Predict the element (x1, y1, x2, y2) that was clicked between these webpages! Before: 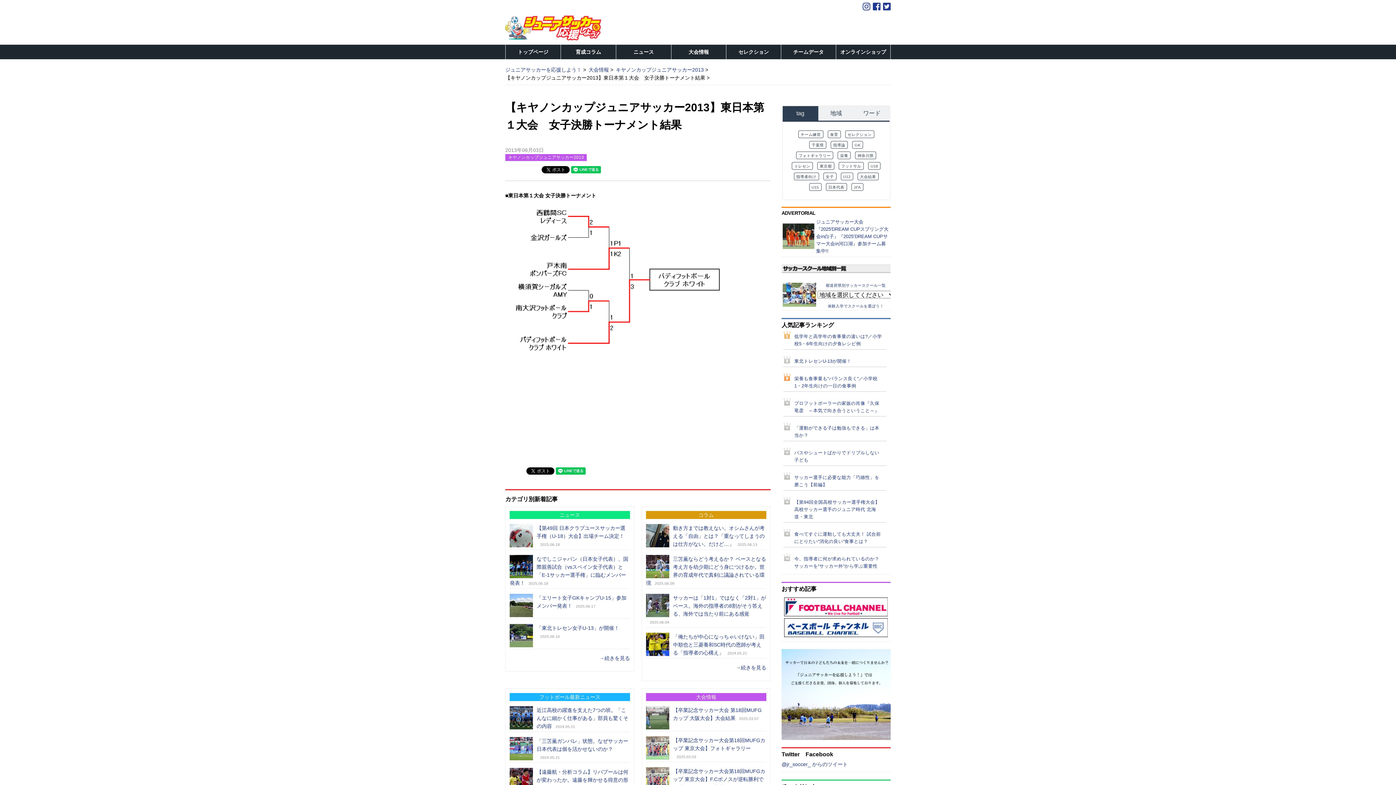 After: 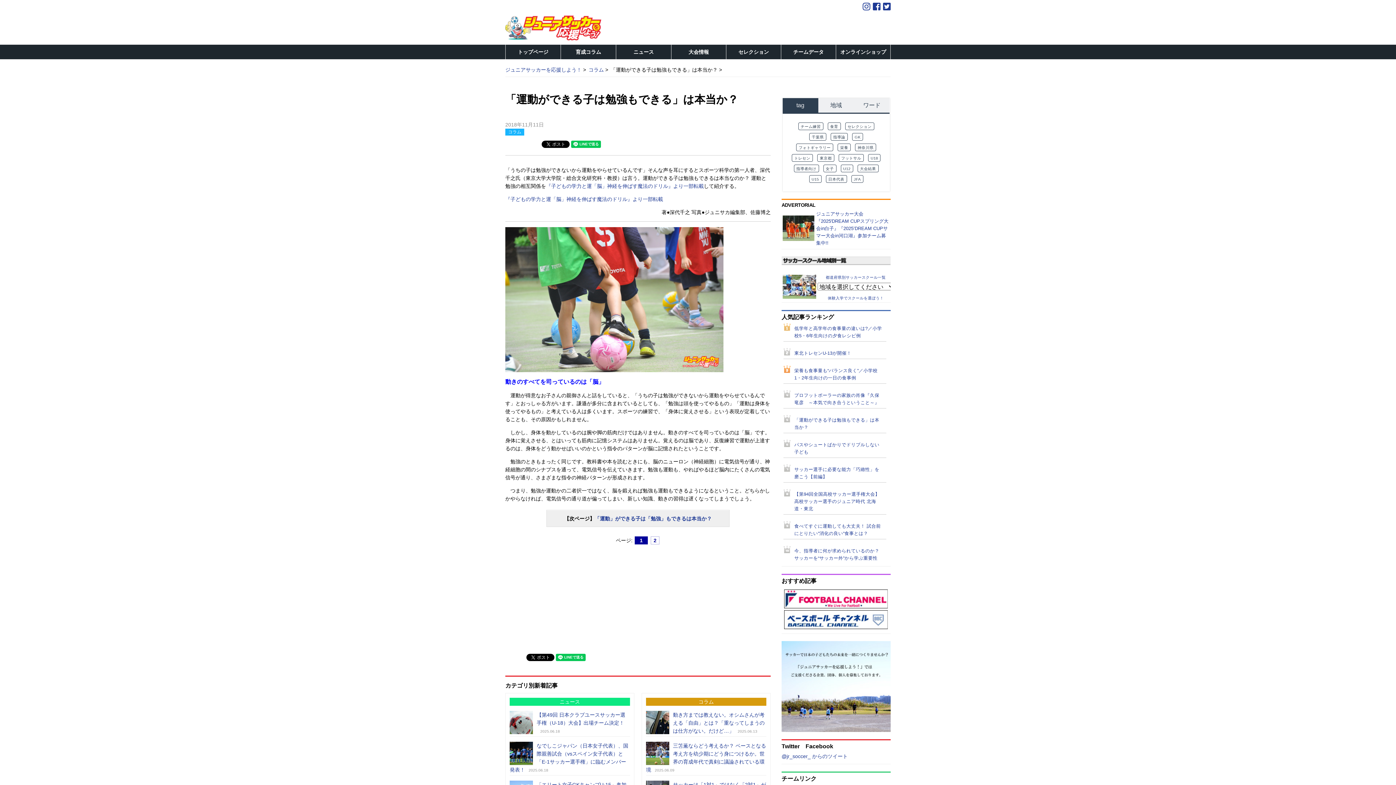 Action: label: 「運動ができる子は勉強もできる」は本当か？ bbox: (794, 424, 882, 439)